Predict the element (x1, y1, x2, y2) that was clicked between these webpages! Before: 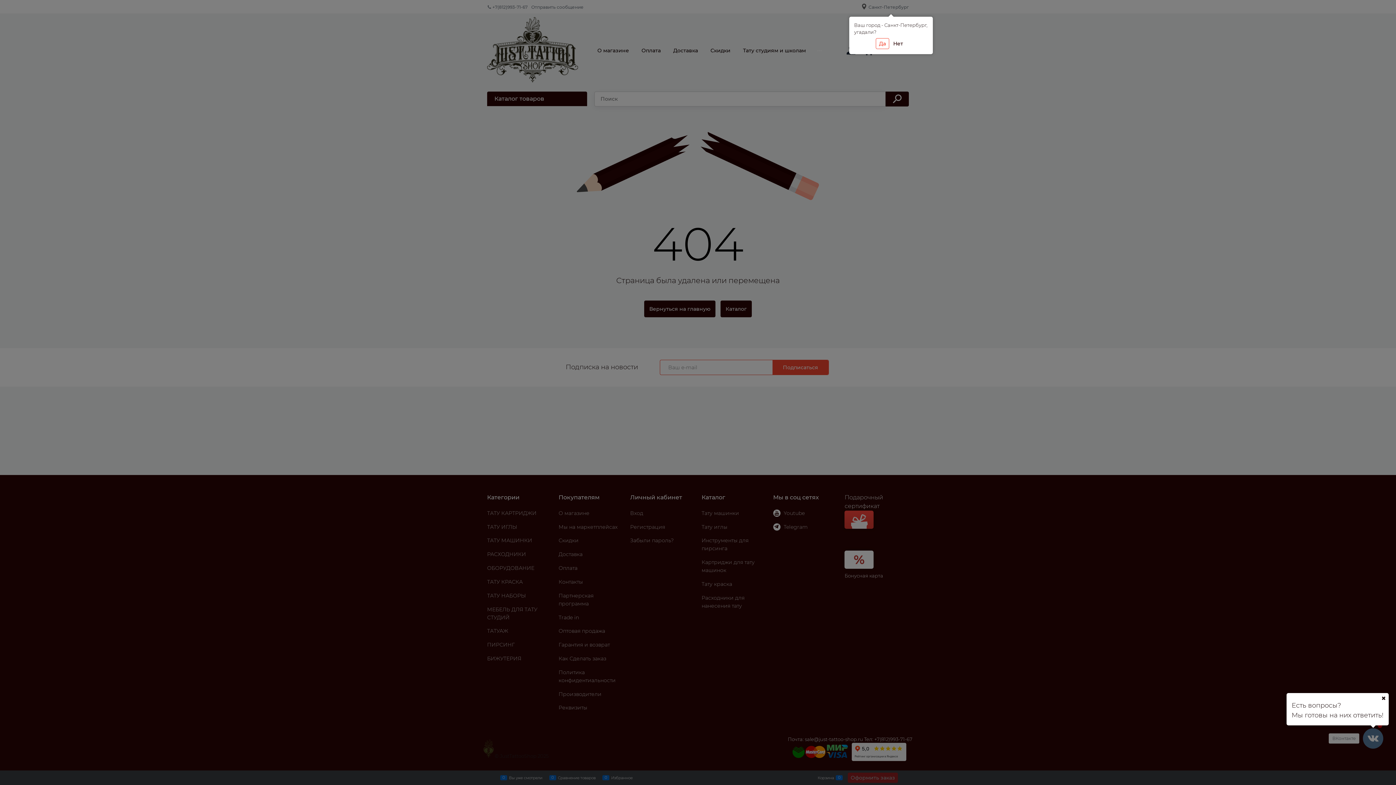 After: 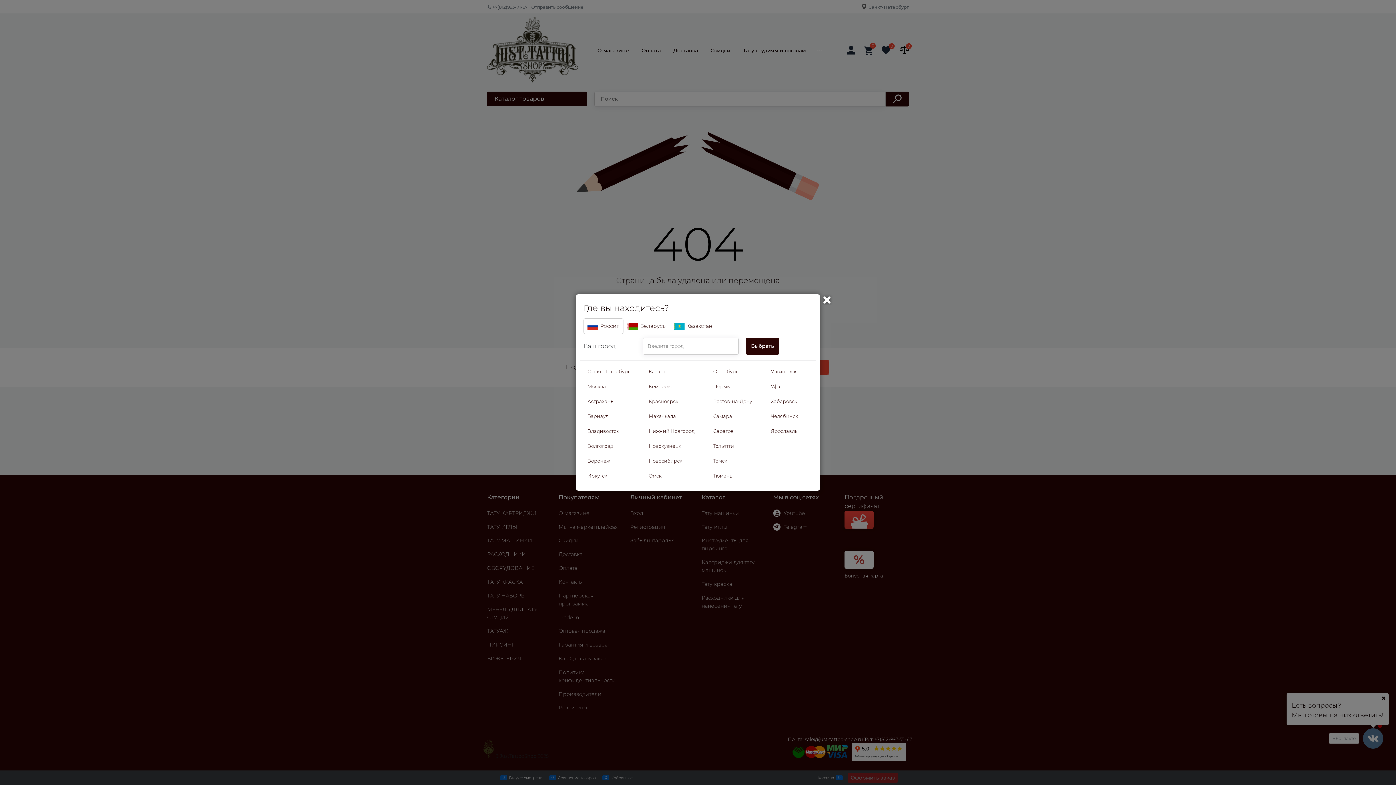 Action: label: Нет bbox: (890, 38, 906, 48)